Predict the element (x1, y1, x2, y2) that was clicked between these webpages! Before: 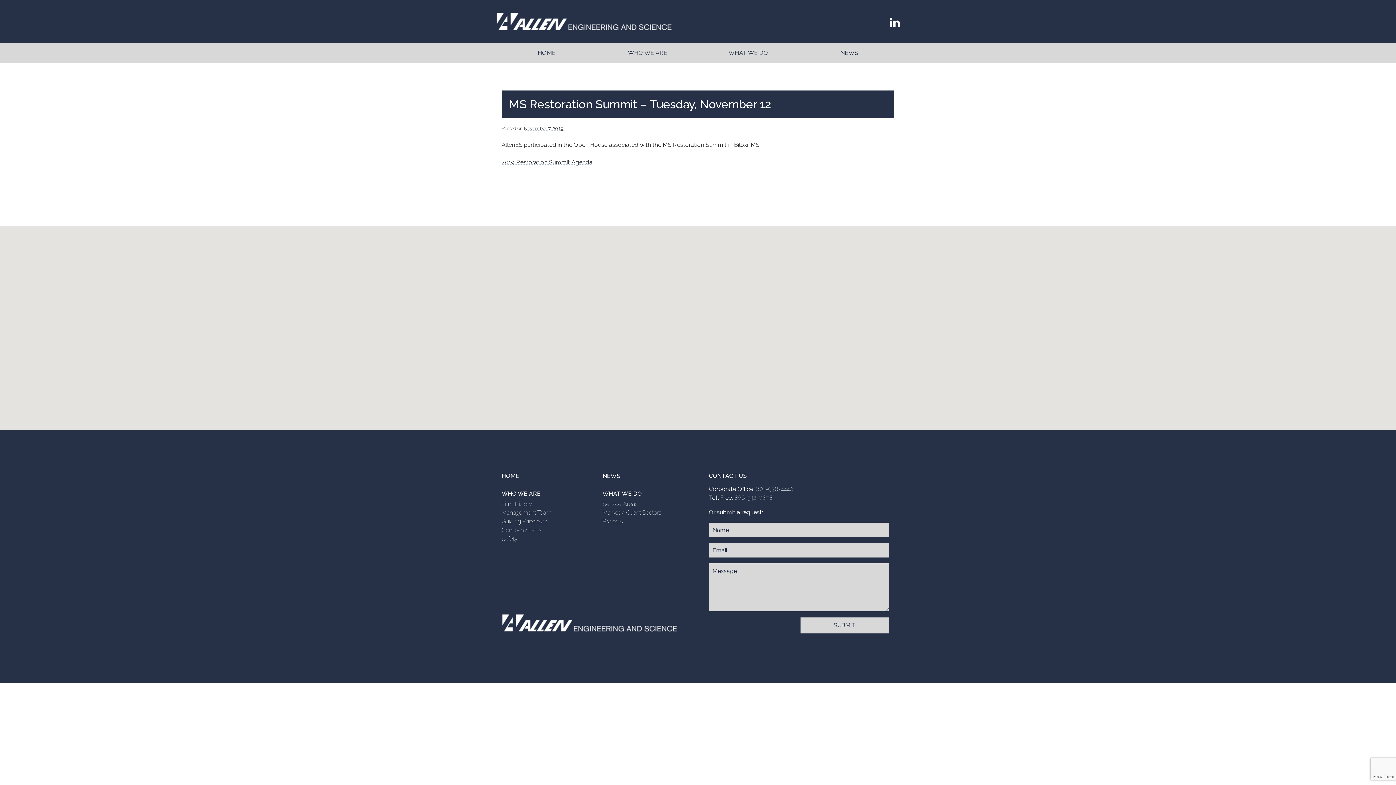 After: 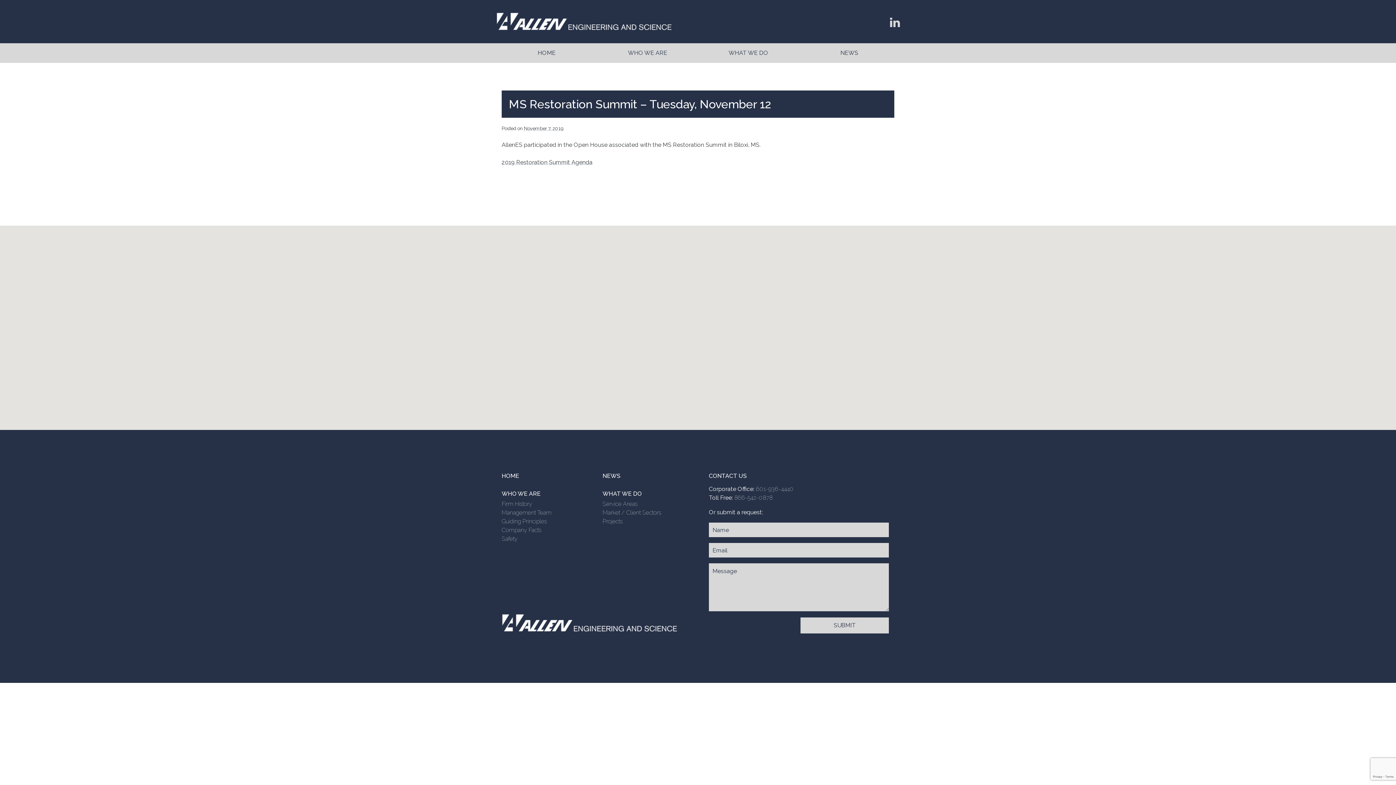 Action: bbox: (890, 21, 900, 28)